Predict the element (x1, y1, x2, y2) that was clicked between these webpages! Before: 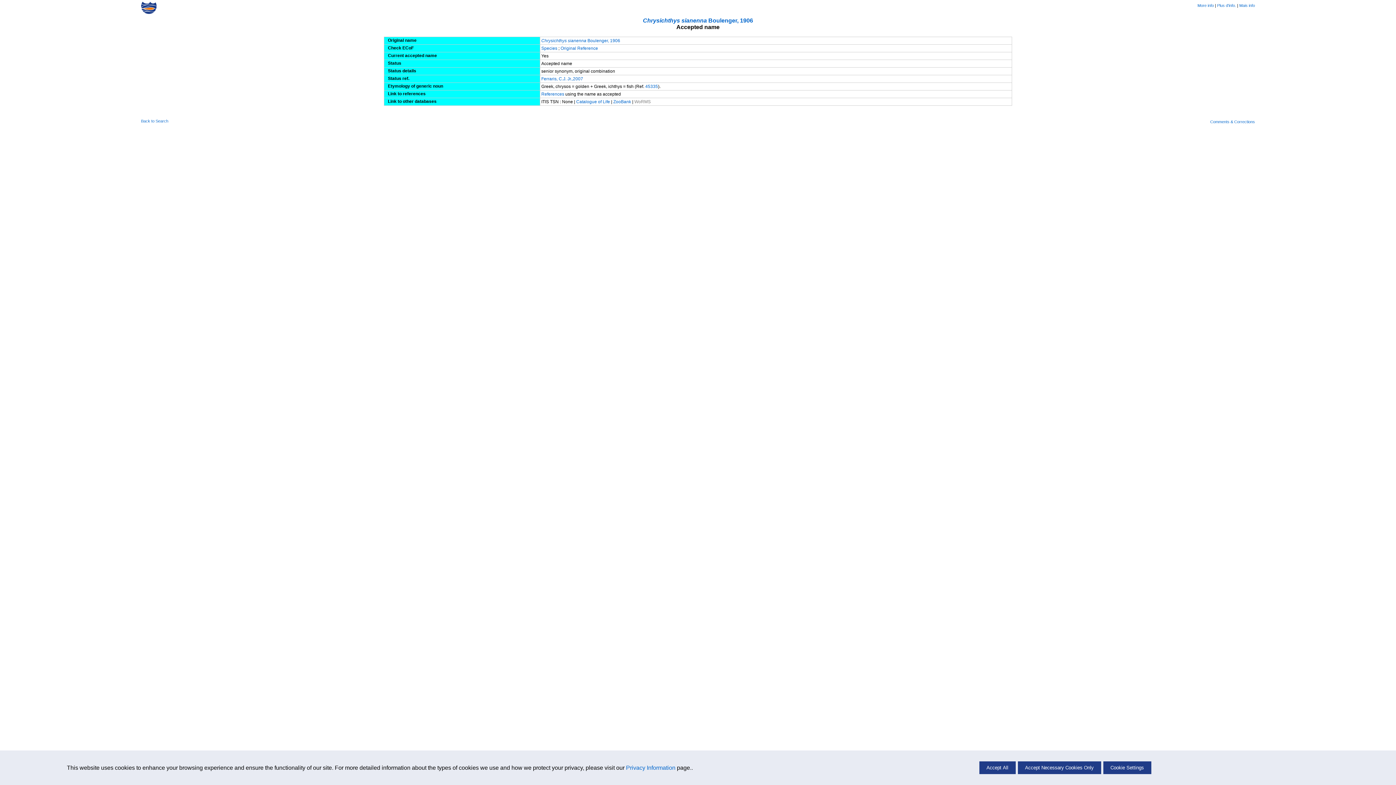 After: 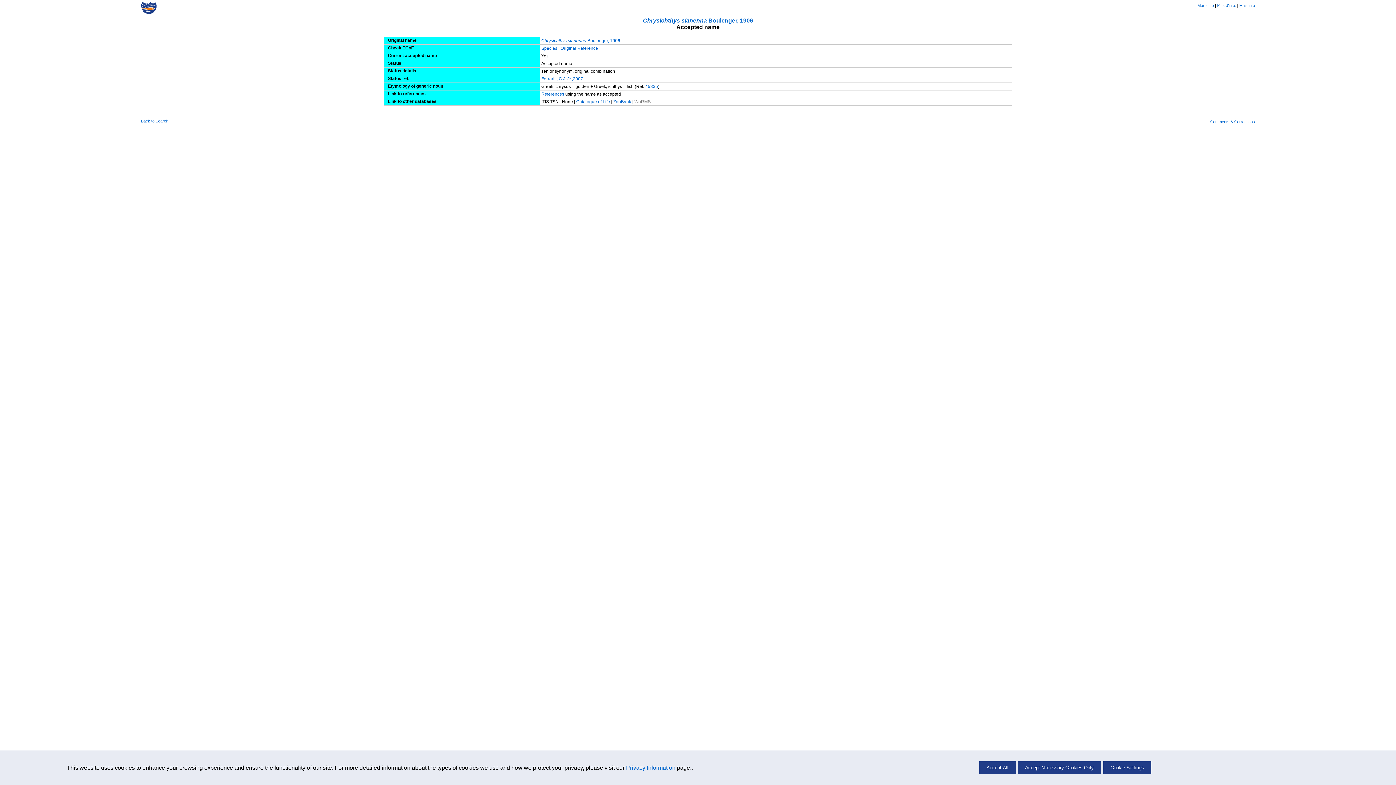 Action: bbox: (541, 38, 620, 43) label: Chrysichthys sianenna Boulenger, 1906